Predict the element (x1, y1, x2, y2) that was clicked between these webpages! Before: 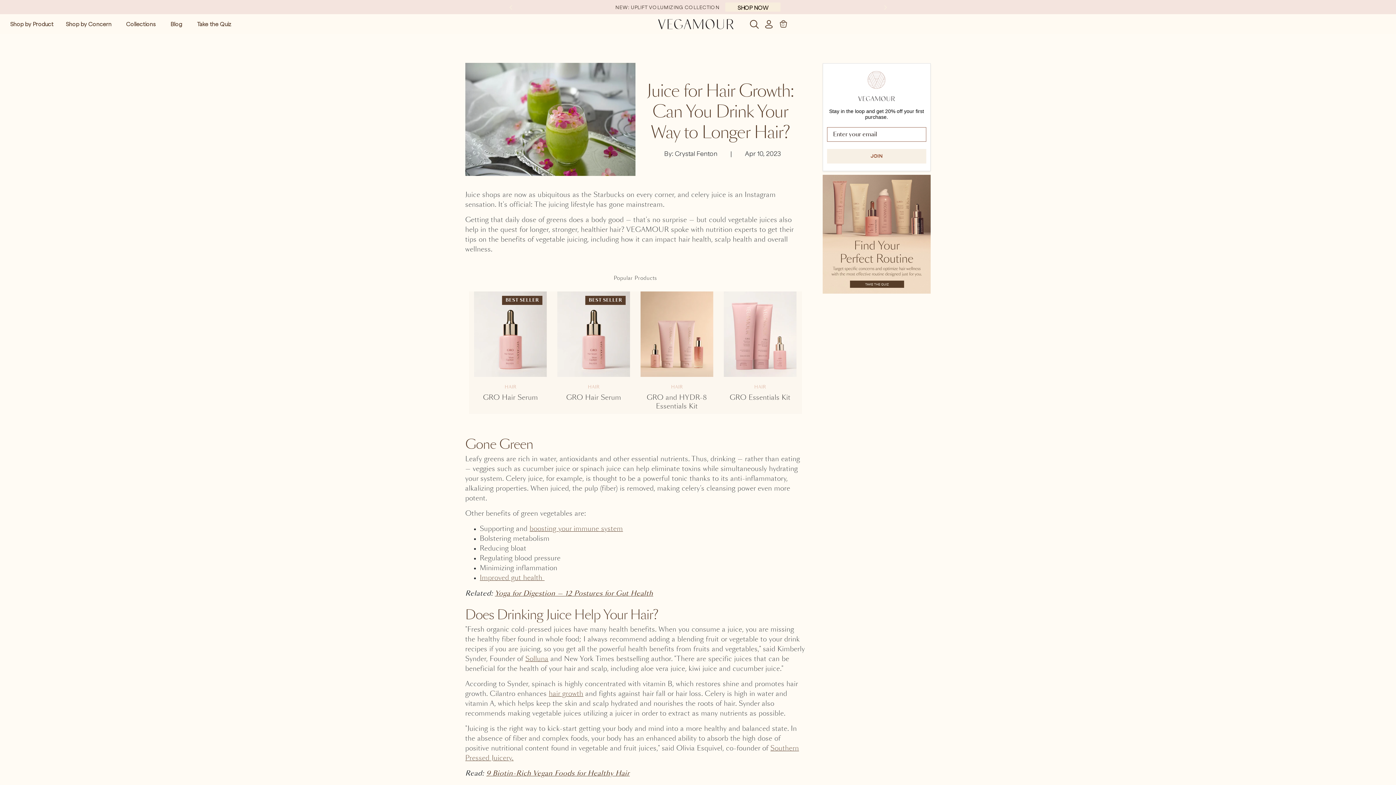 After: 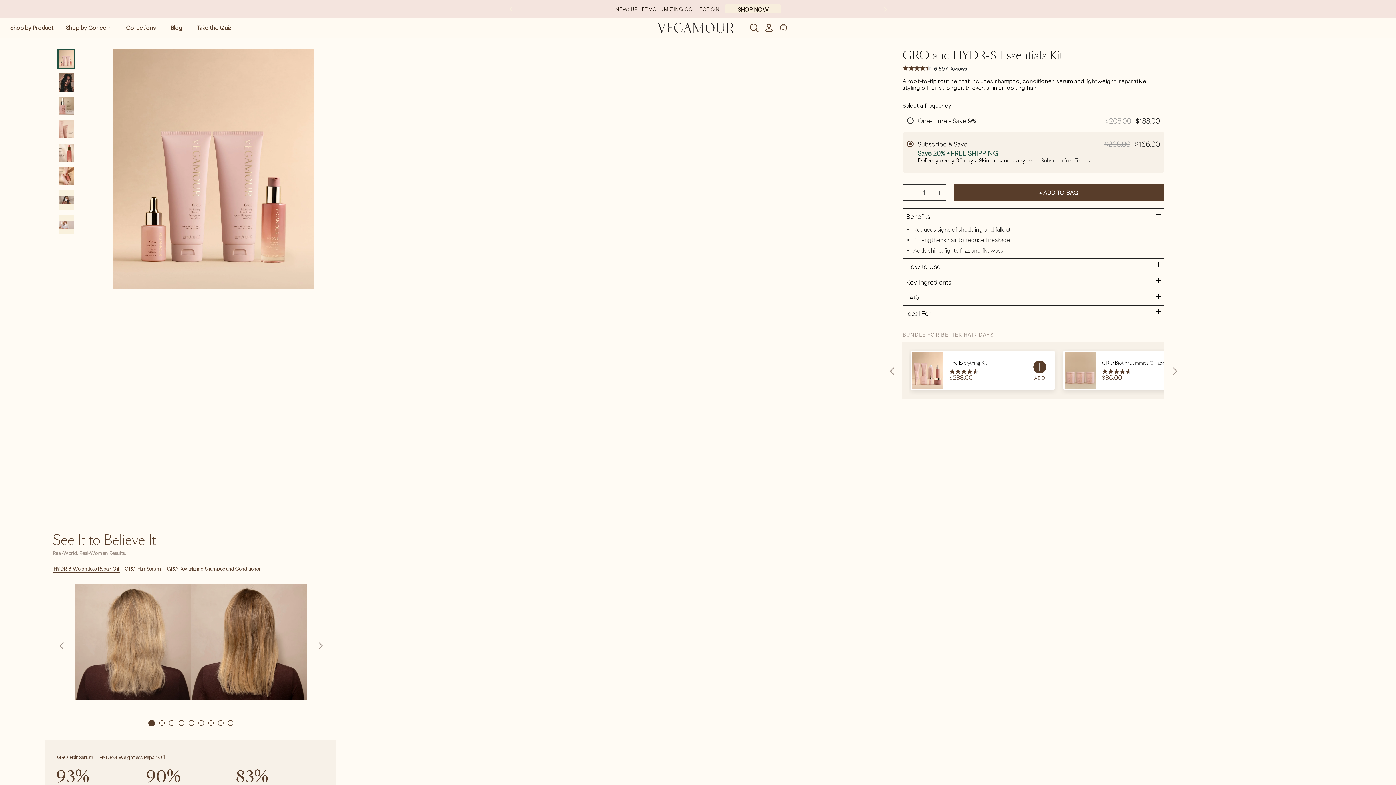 Action: bbox: (635, 393, 718, 411) label: GRO and HYDR-8 Essentials Kit